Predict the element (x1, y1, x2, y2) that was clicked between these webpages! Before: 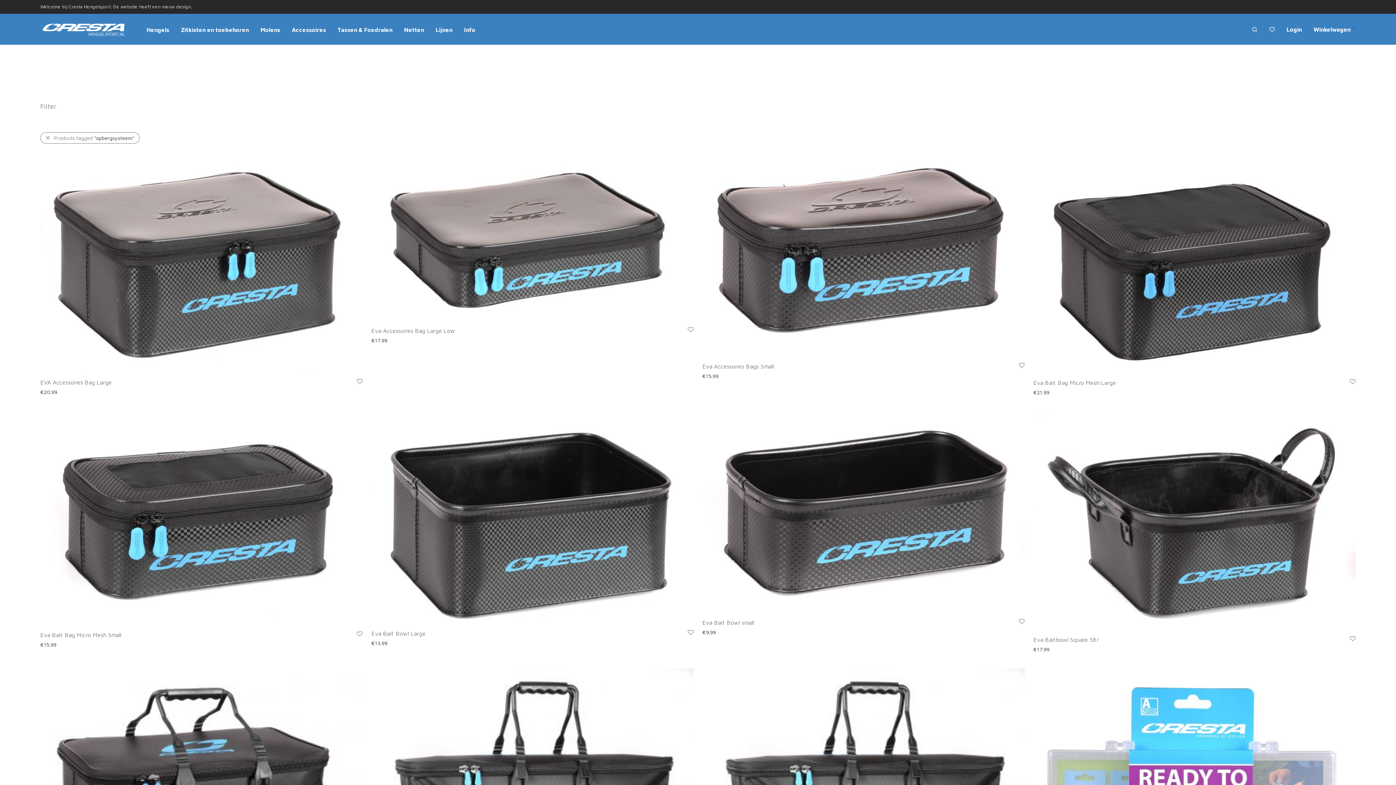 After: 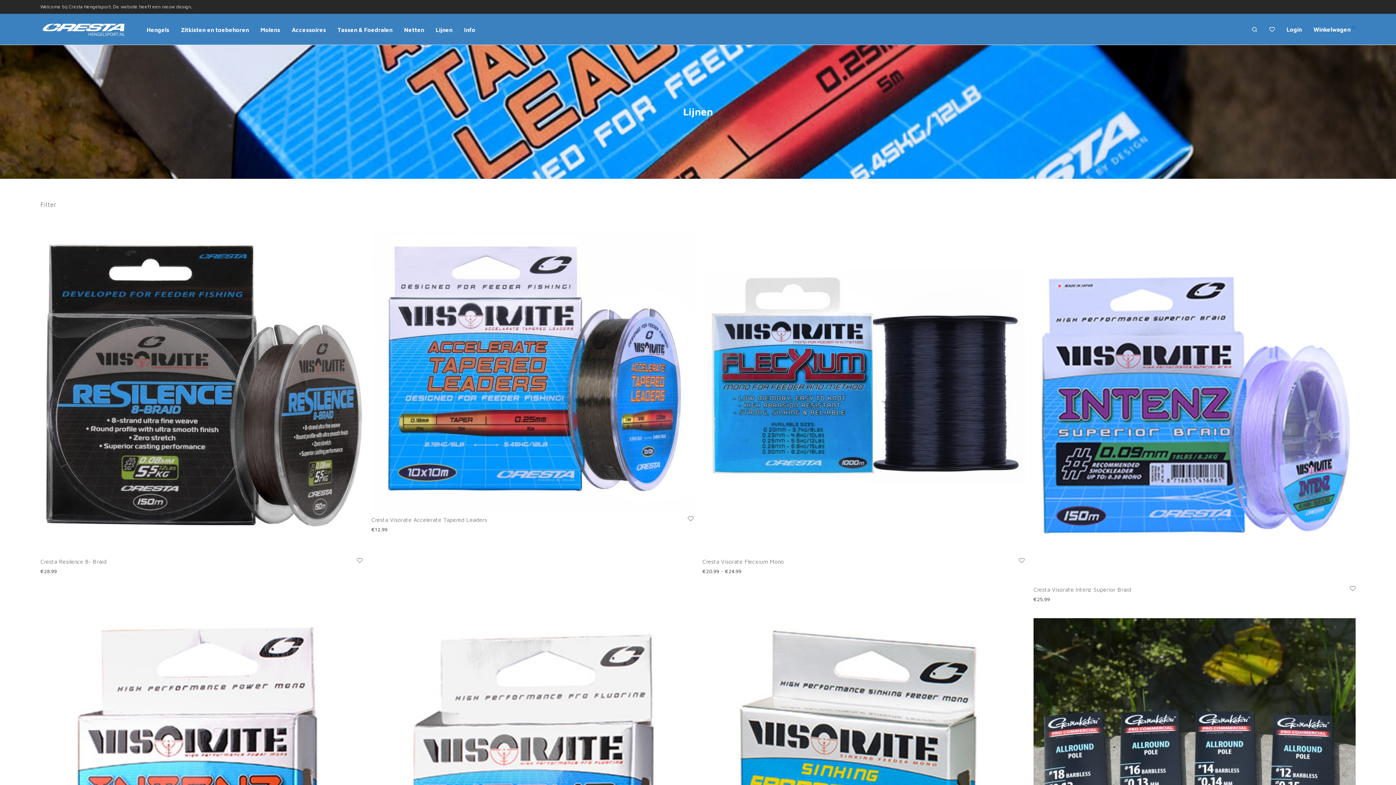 Action: bbox: (430, 20, 458, 38) label: Lijnen